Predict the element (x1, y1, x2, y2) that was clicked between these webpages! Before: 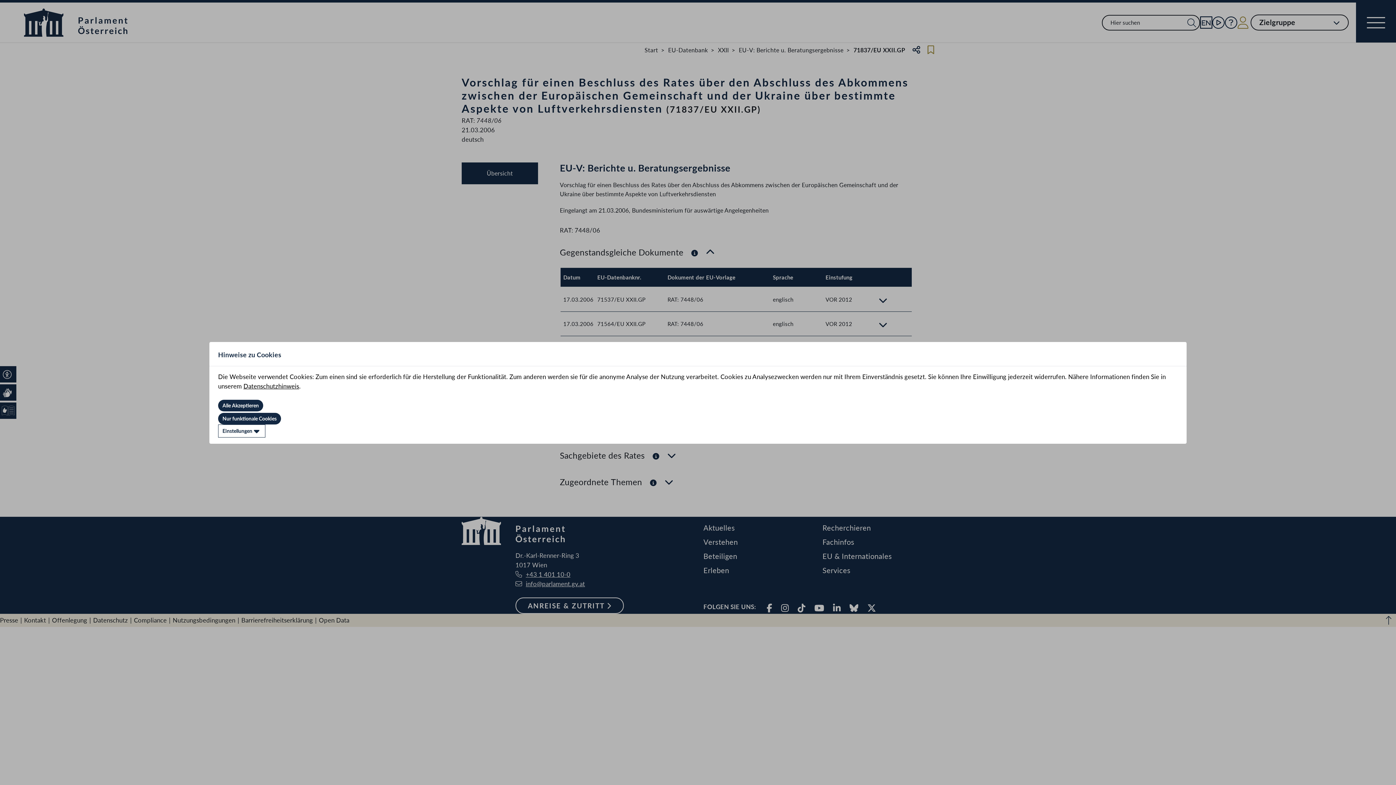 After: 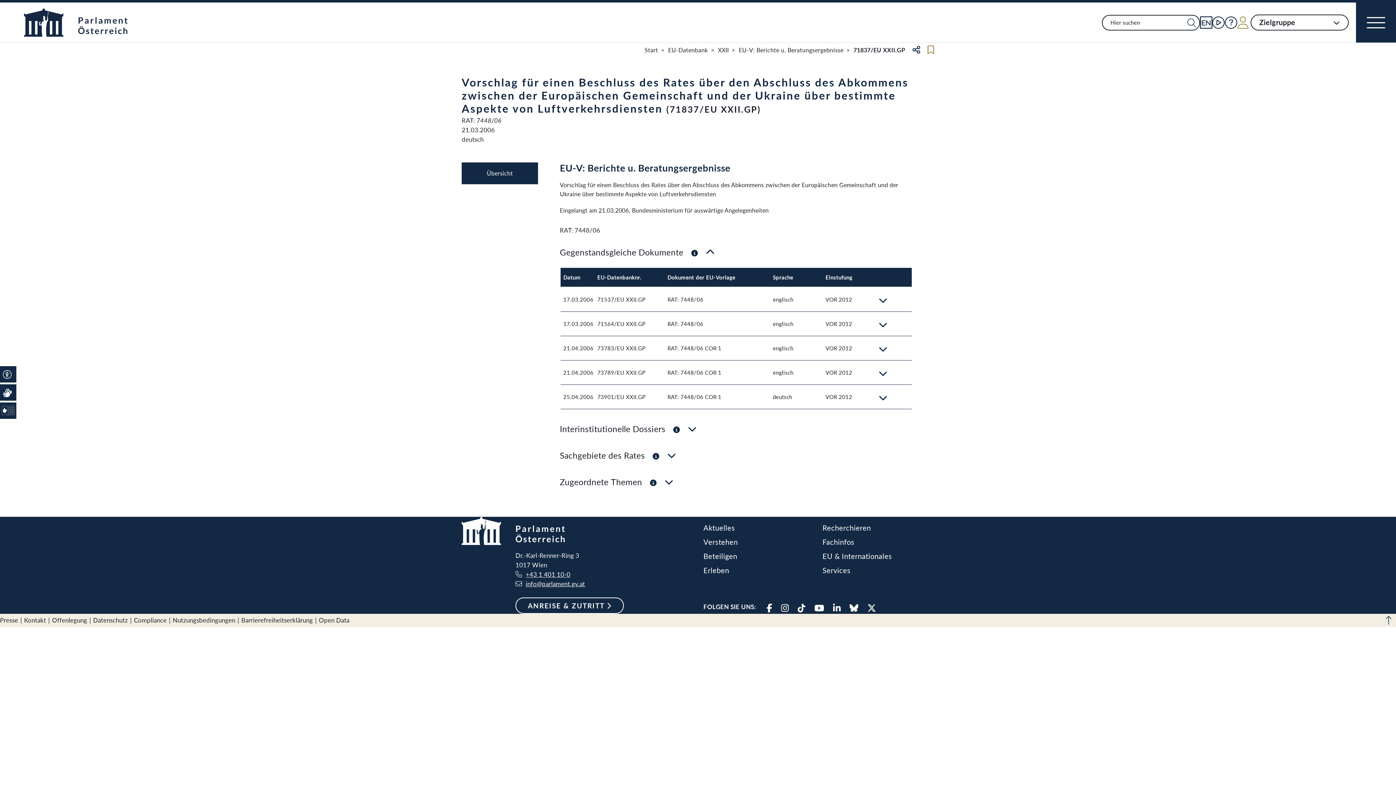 Action: label: Alle Akzeptieren bbox: (218, 399, 263, 411)